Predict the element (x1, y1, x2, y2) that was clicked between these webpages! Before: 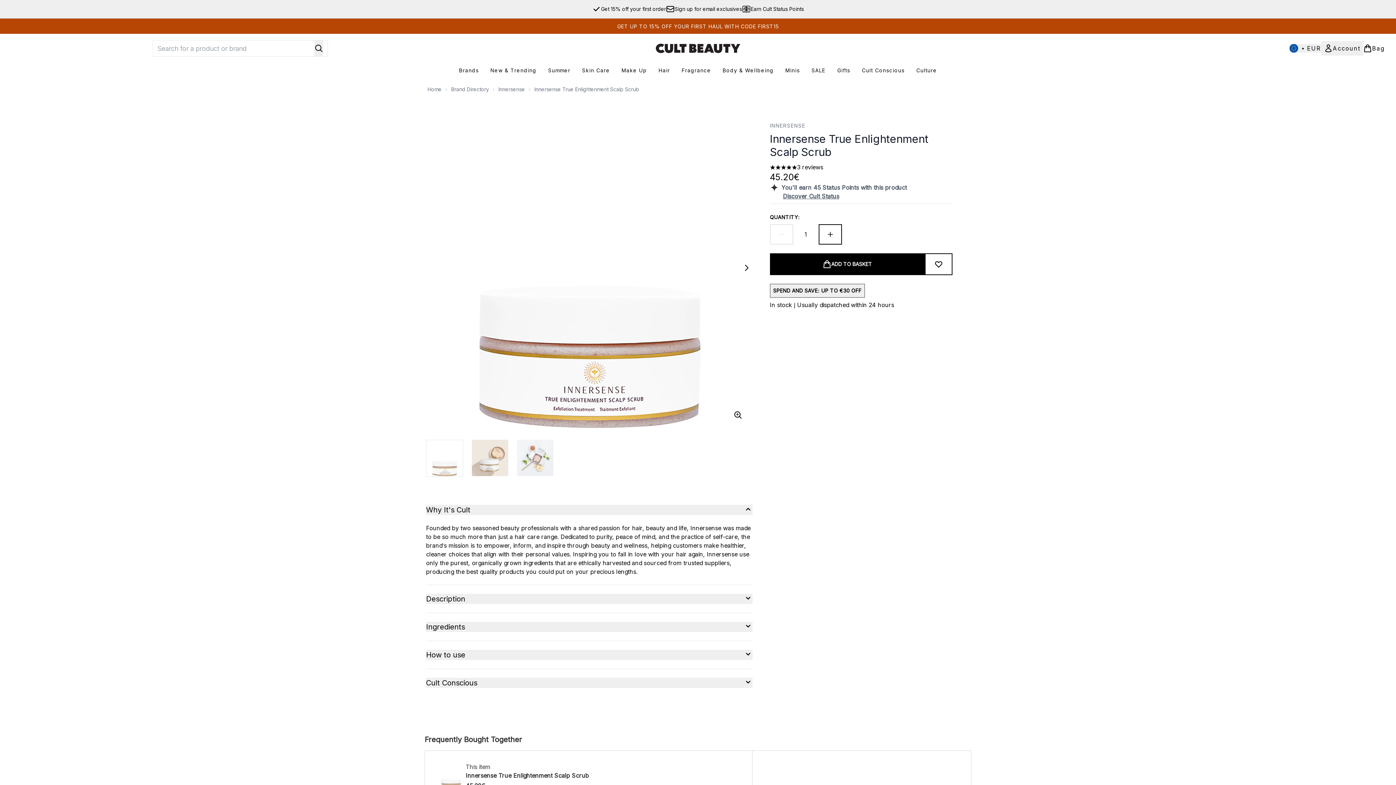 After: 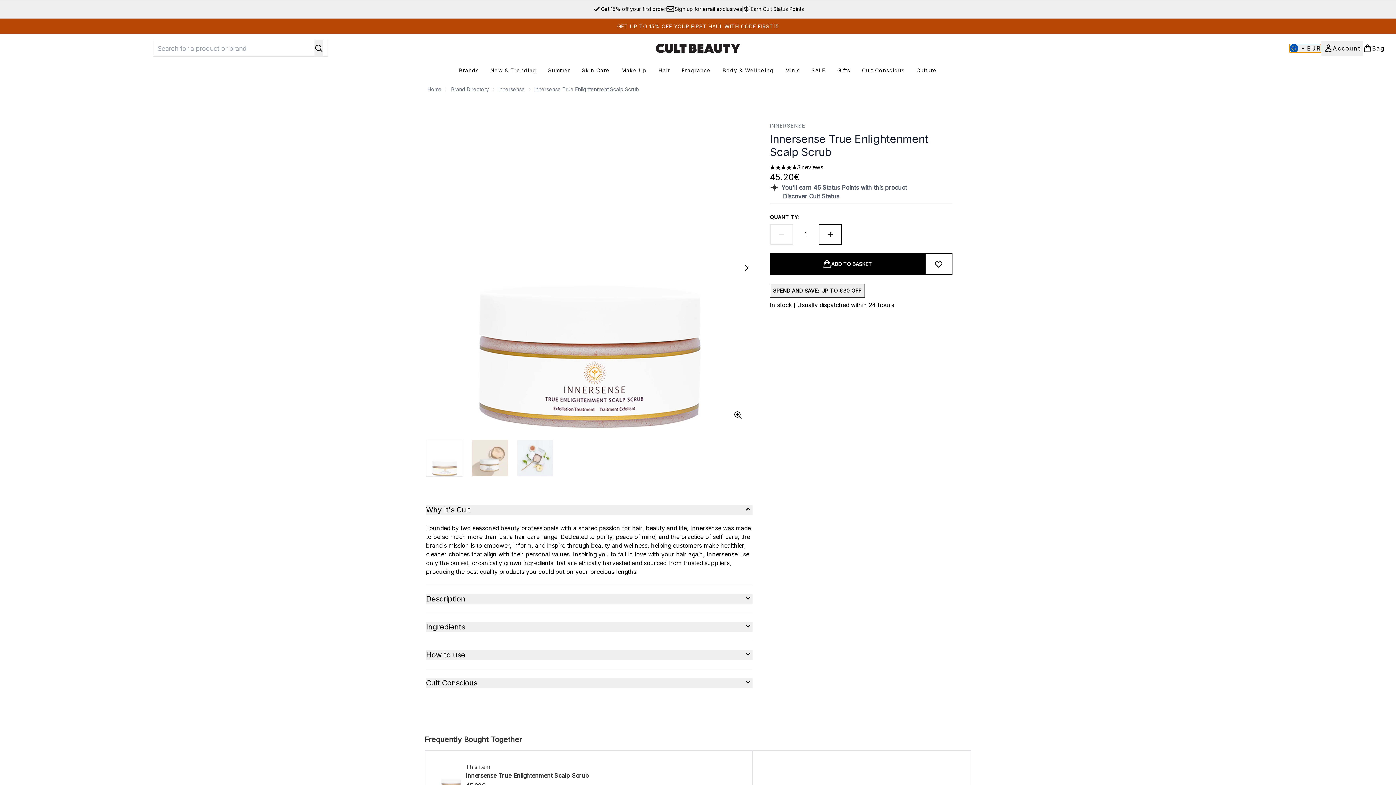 Action: label: Change currency and locale bbox: (1289, 44, 1321, 52)